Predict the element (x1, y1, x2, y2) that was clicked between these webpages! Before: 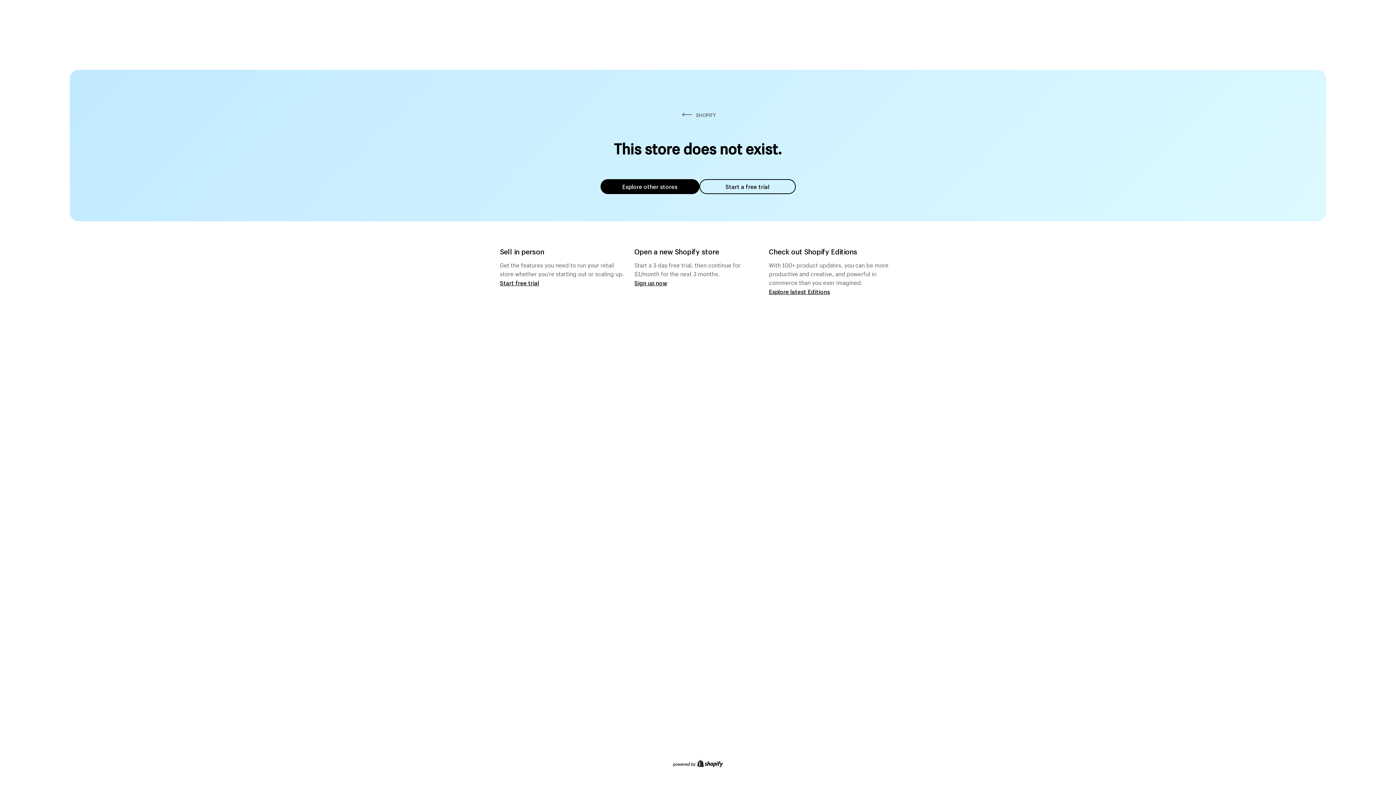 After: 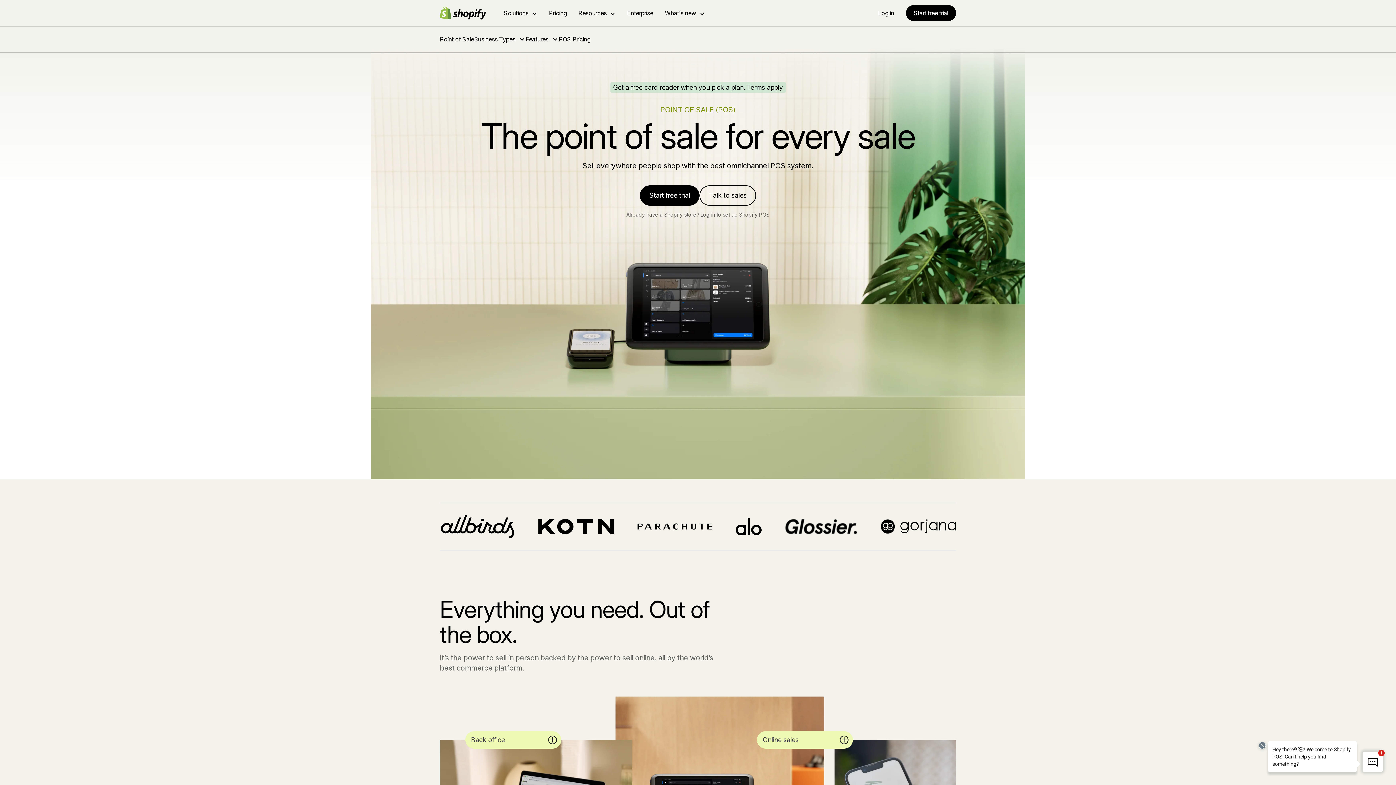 Action: bbox: (500, 279, 539, 286) label: Start free trial